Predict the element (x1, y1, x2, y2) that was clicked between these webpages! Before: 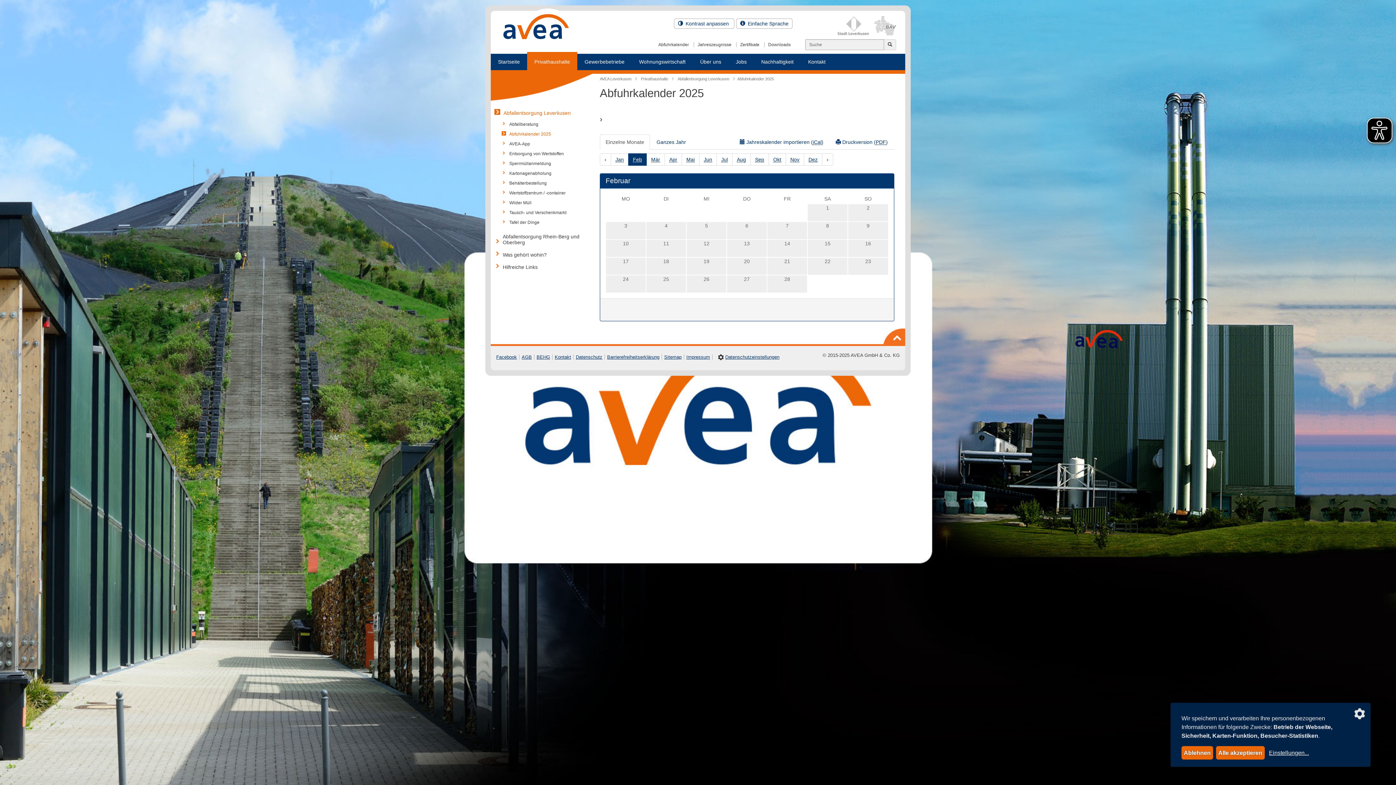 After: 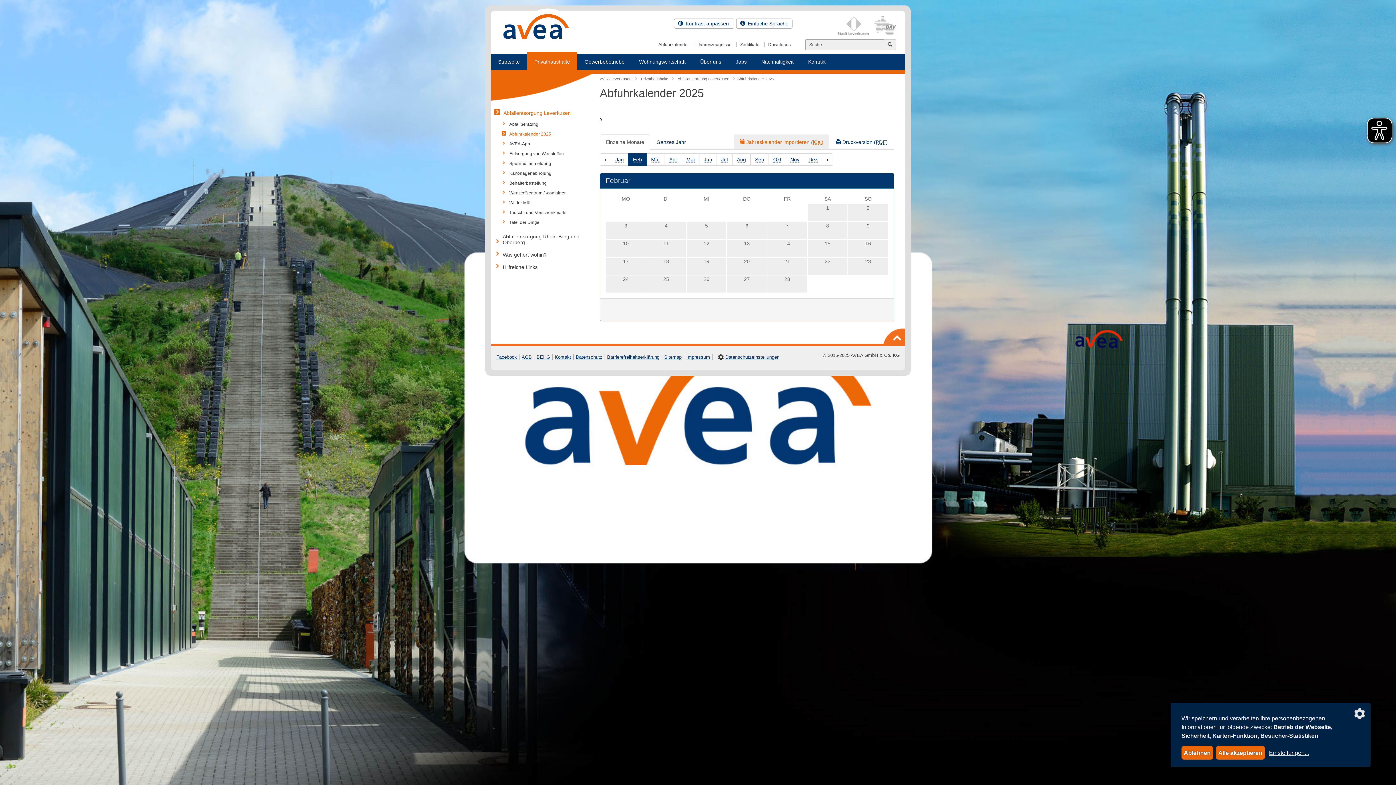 Action: label:  Jahreskalender importieren (iCal) bbox: (734, 134, 829, 149)